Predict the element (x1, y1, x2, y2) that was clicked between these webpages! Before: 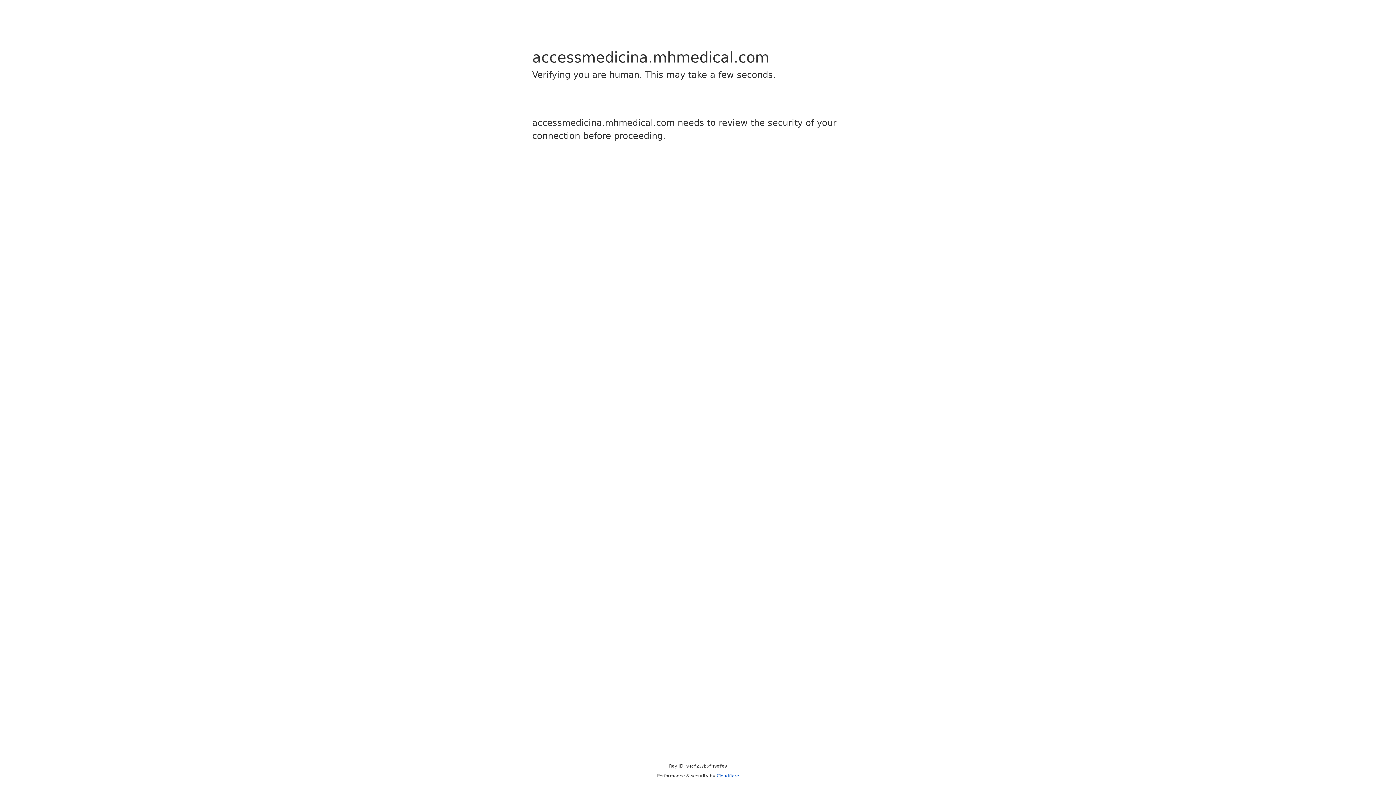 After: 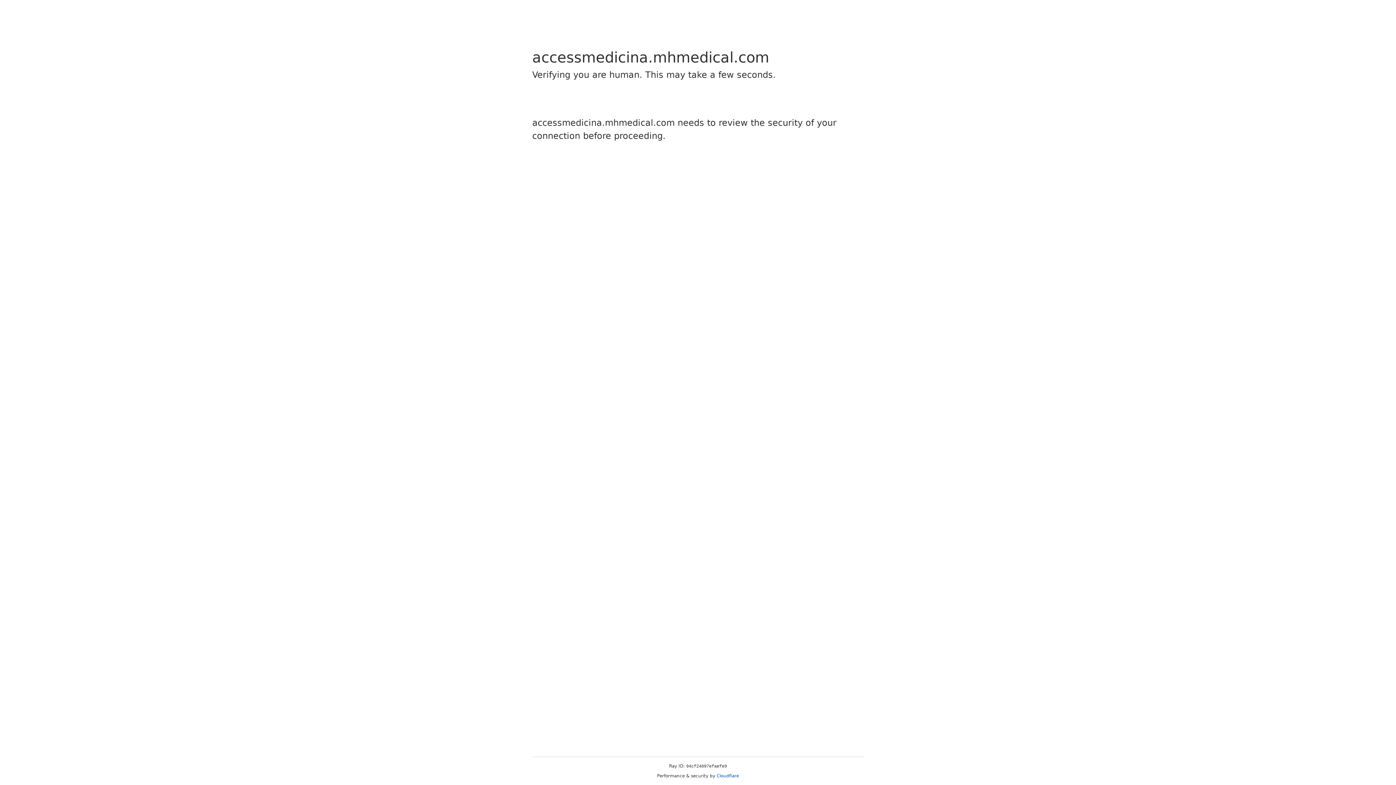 Action: label: Cloudflare bbox: (716, 773, 739, 778)